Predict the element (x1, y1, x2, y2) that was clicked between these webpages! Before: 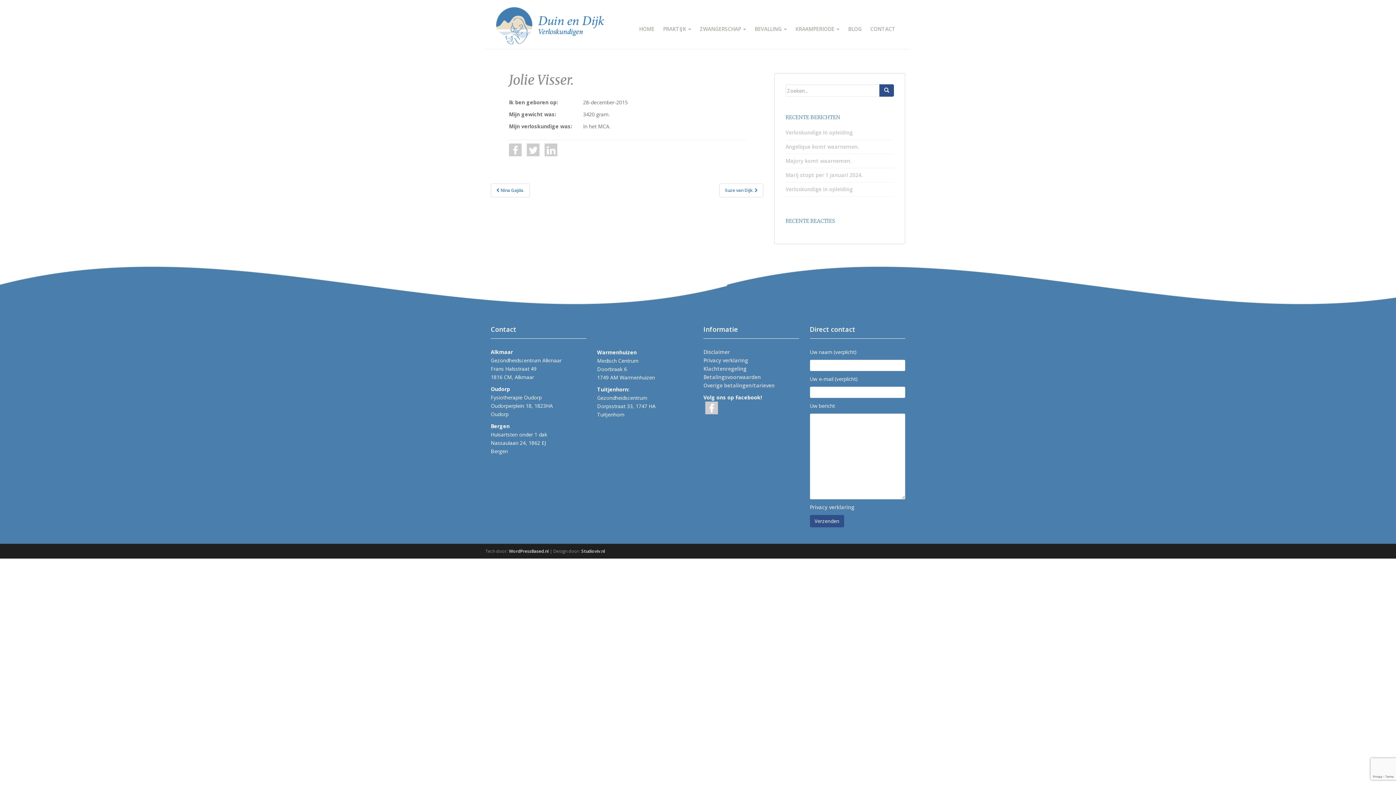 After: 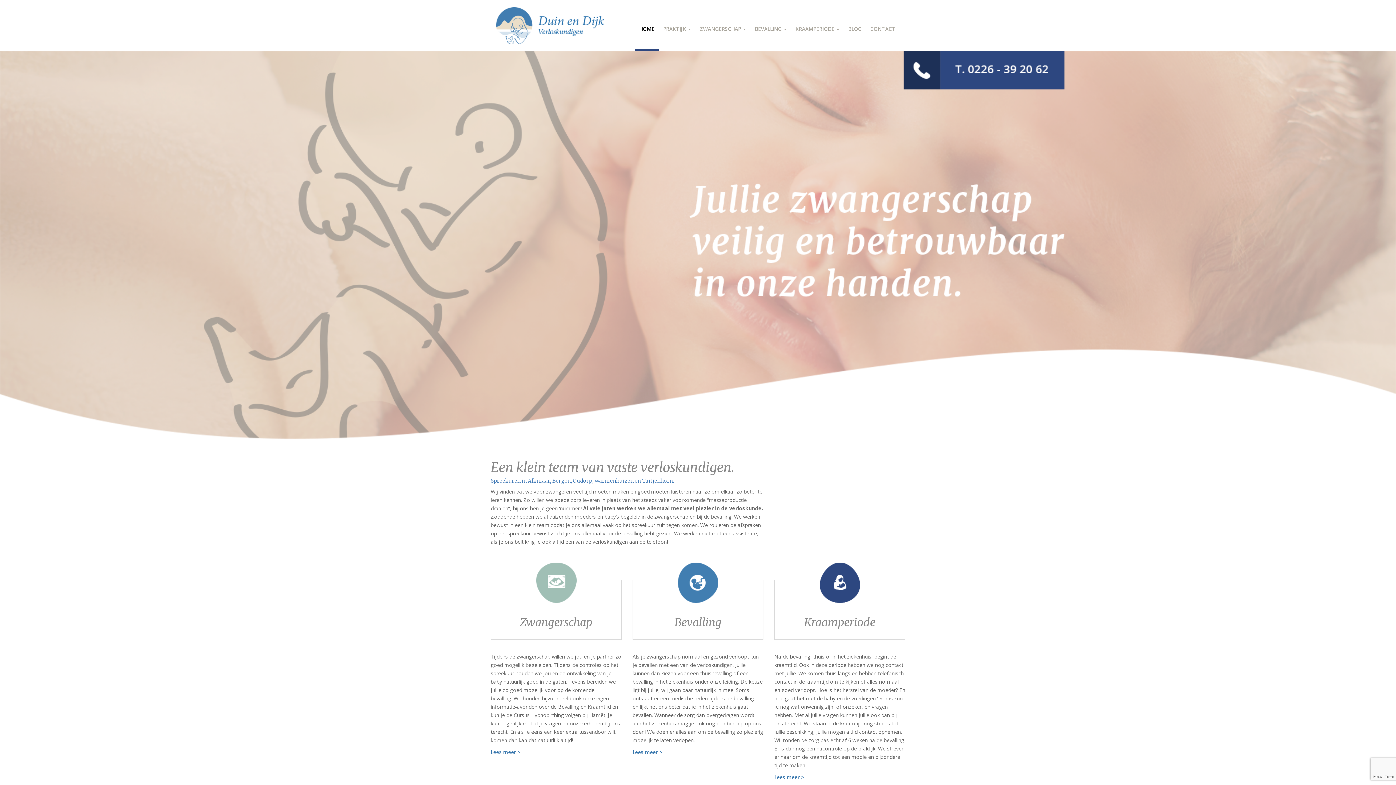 Action: bbox: (634, 0, 658, 49) label: HOME